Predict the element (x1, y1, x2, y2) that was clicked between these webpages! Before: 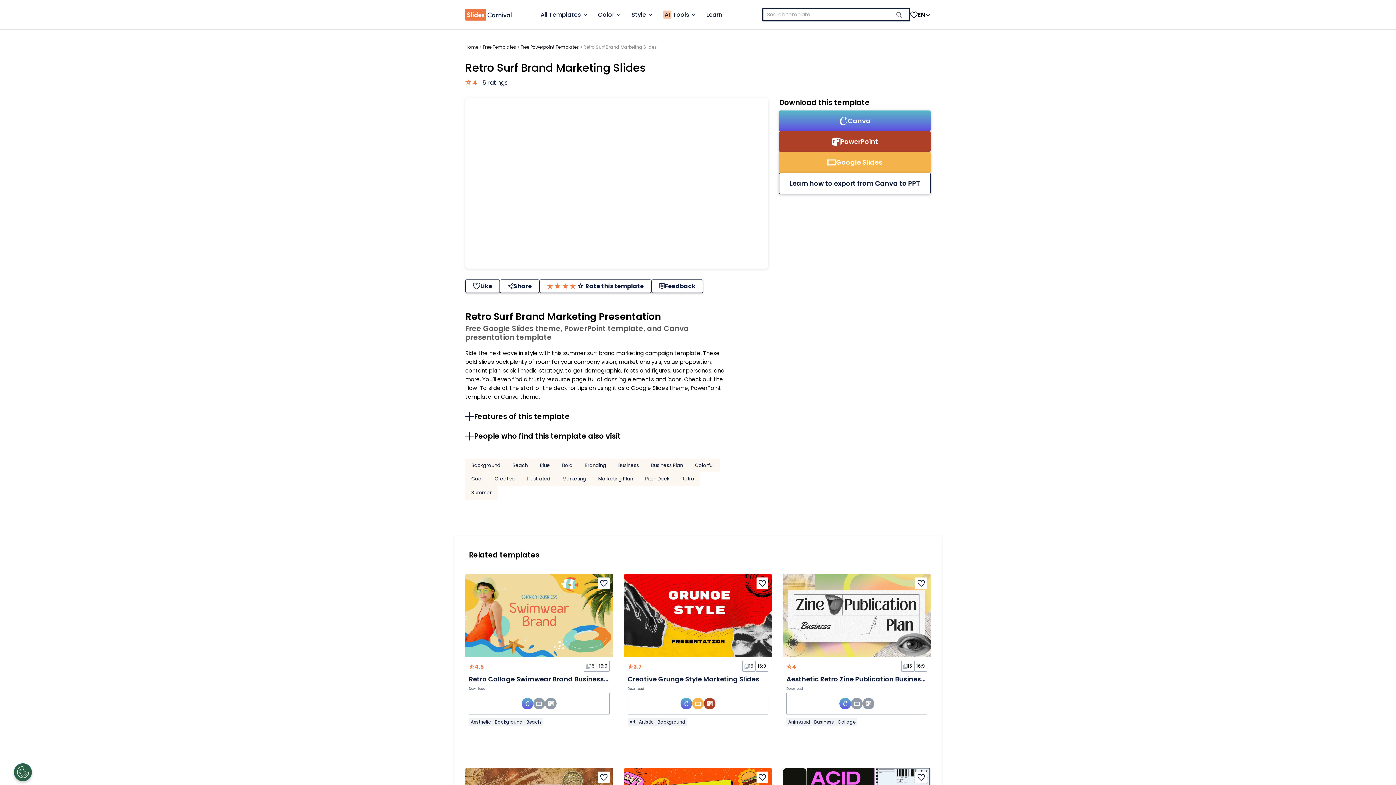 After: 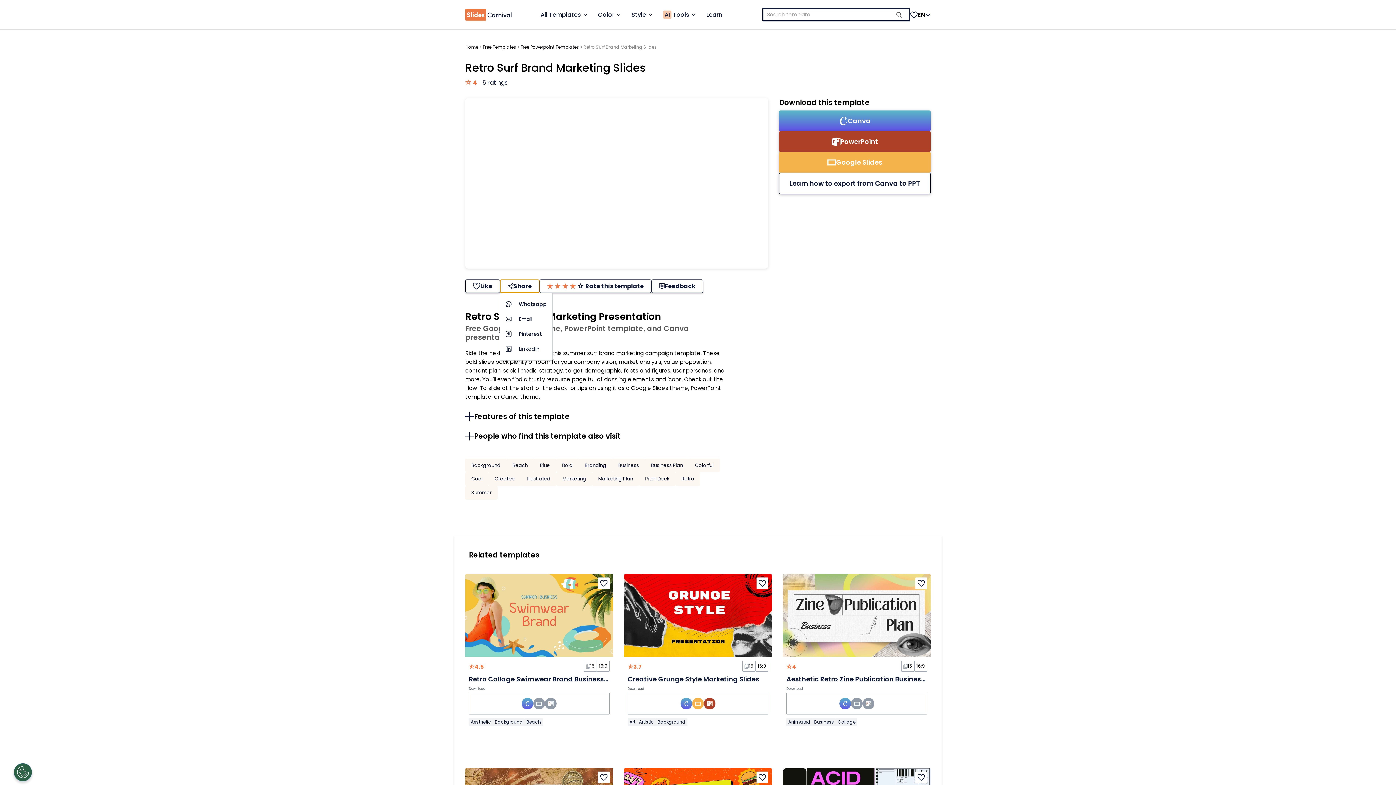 Action: bbox: (500, 279, 539, 292) label: Share